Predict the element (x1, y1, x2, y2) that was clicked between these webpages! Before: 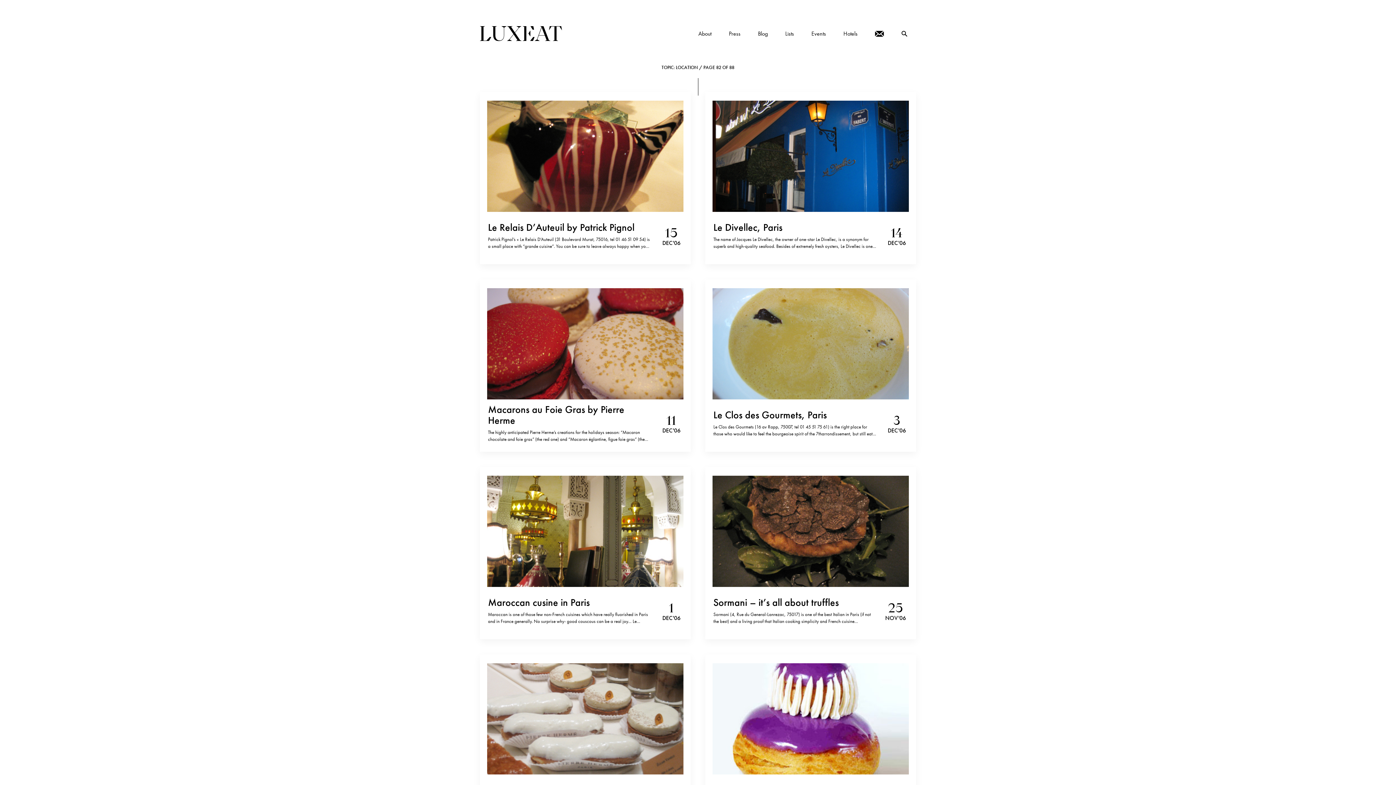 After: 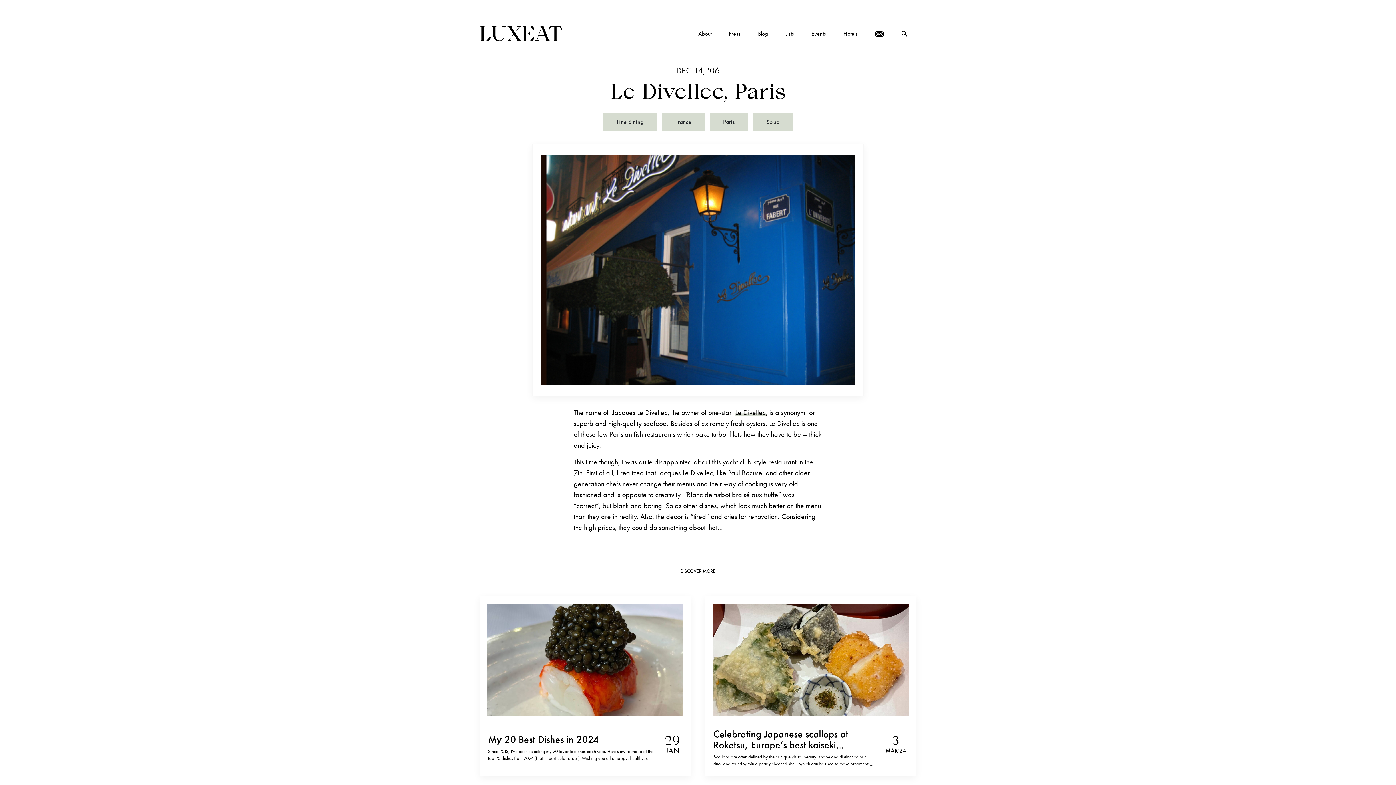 Action: bbox: (705, 92, 916, 264) label: Le Divellec, Paris

The name of Jacques Le Divellec, the owner of one-star Le Divellec, is a synonym for superb and high-quality seafood. Besides of extremely fresh oysters, Le Divellec is one of those few Parisian fish restaurants which bake turbot filets how they have to be – thick and juicy. This time…

14
DEC '06